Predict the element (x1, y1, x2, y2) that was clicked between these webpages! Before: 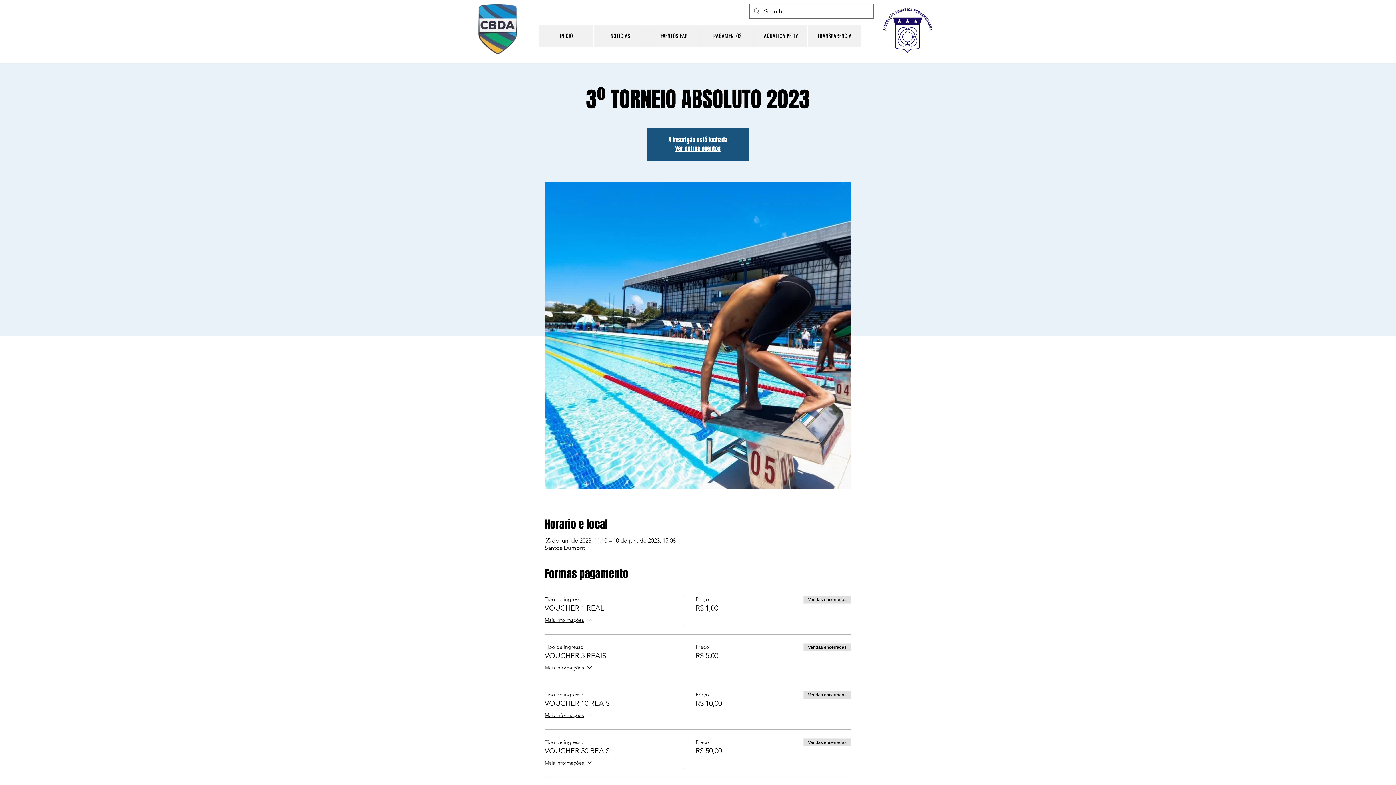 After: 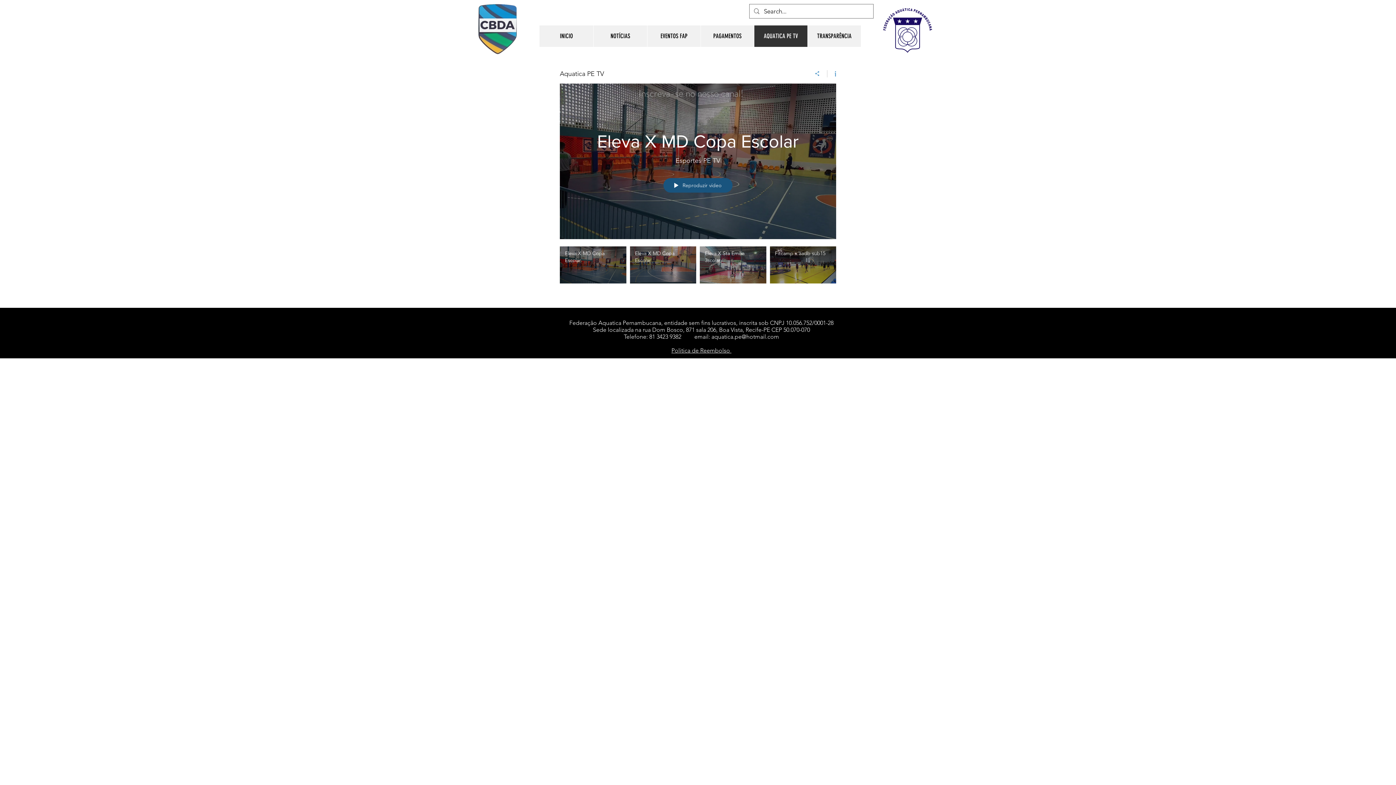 Action: bbox: (754, 25, 807, 46) label: AQUATICA PE TV